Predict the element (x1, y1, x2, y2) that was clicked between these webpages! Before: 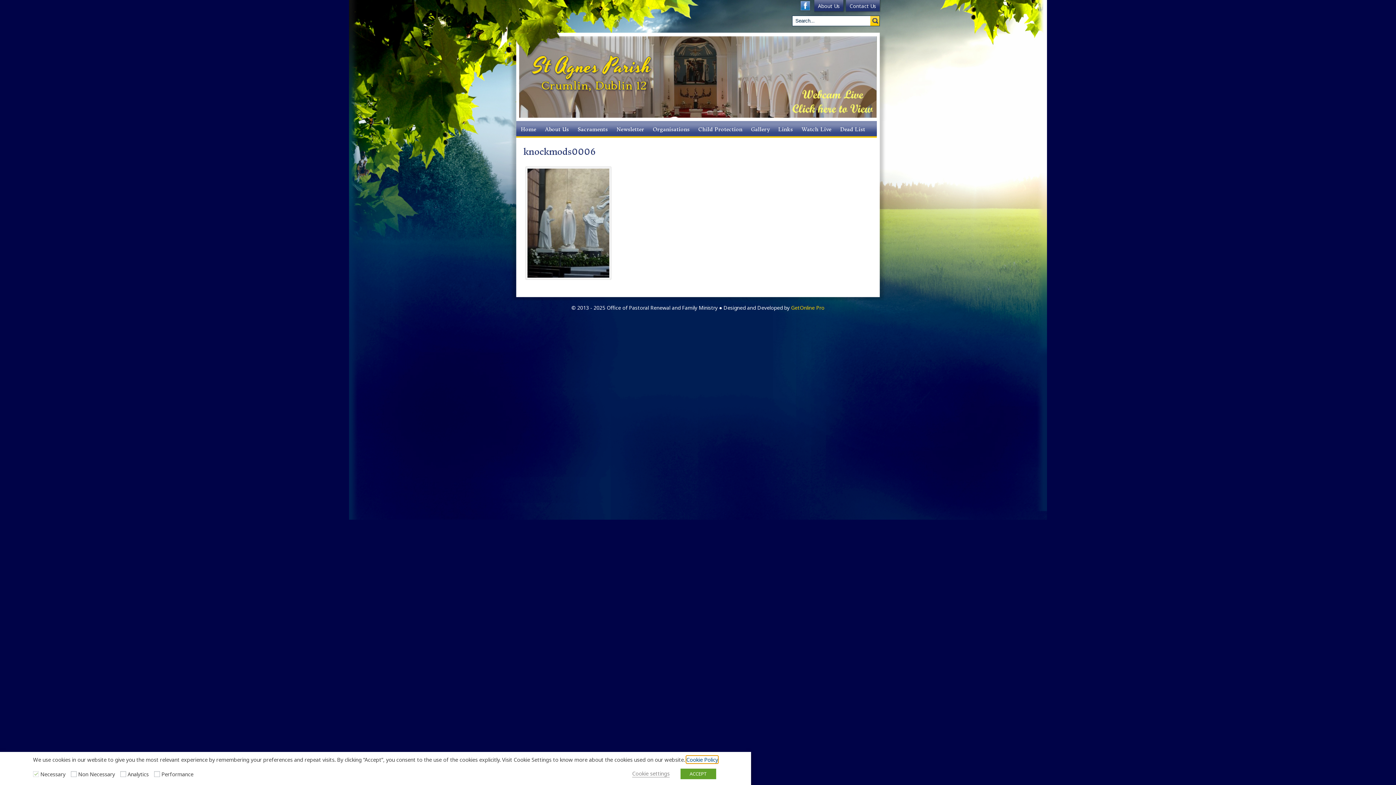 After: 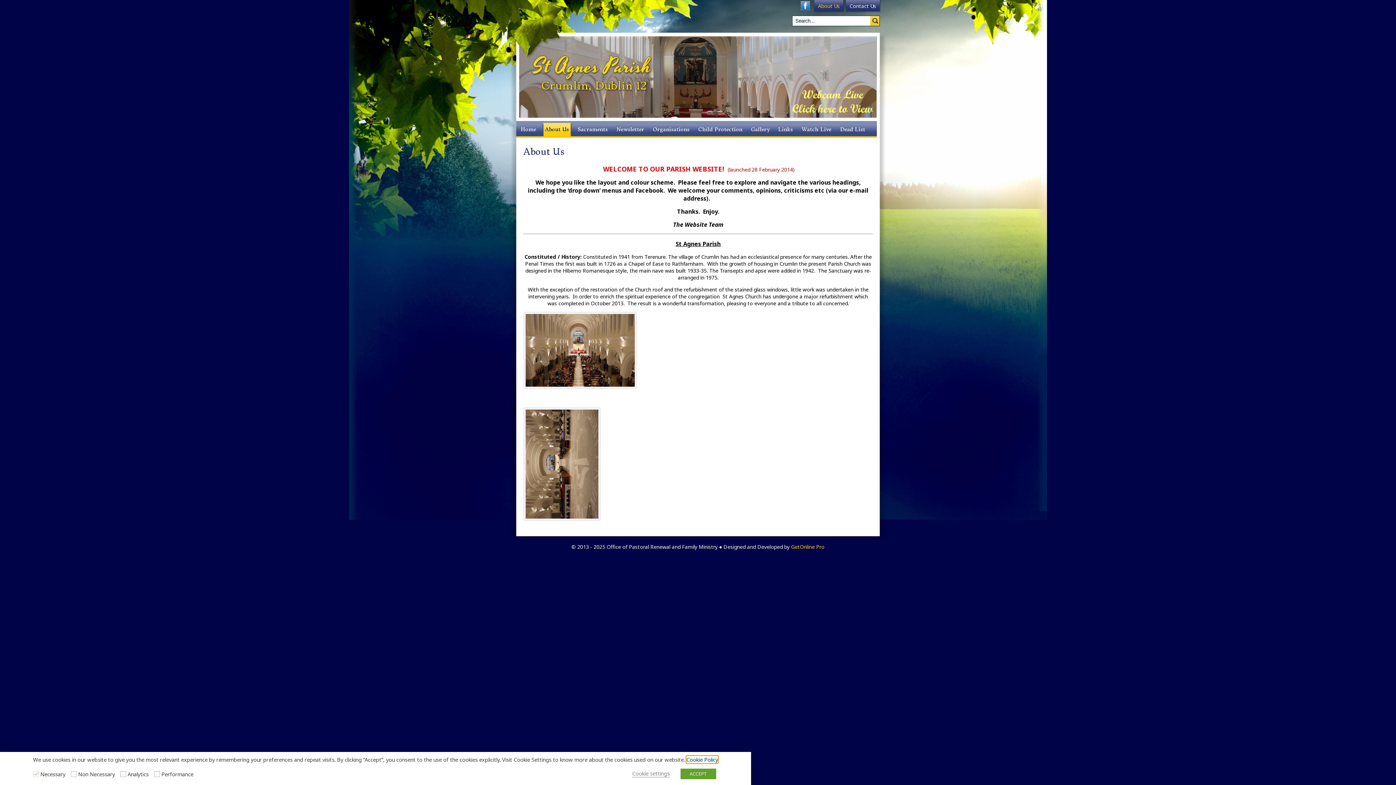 Action: label: About Us bbox: (814, 0, 843, 13)